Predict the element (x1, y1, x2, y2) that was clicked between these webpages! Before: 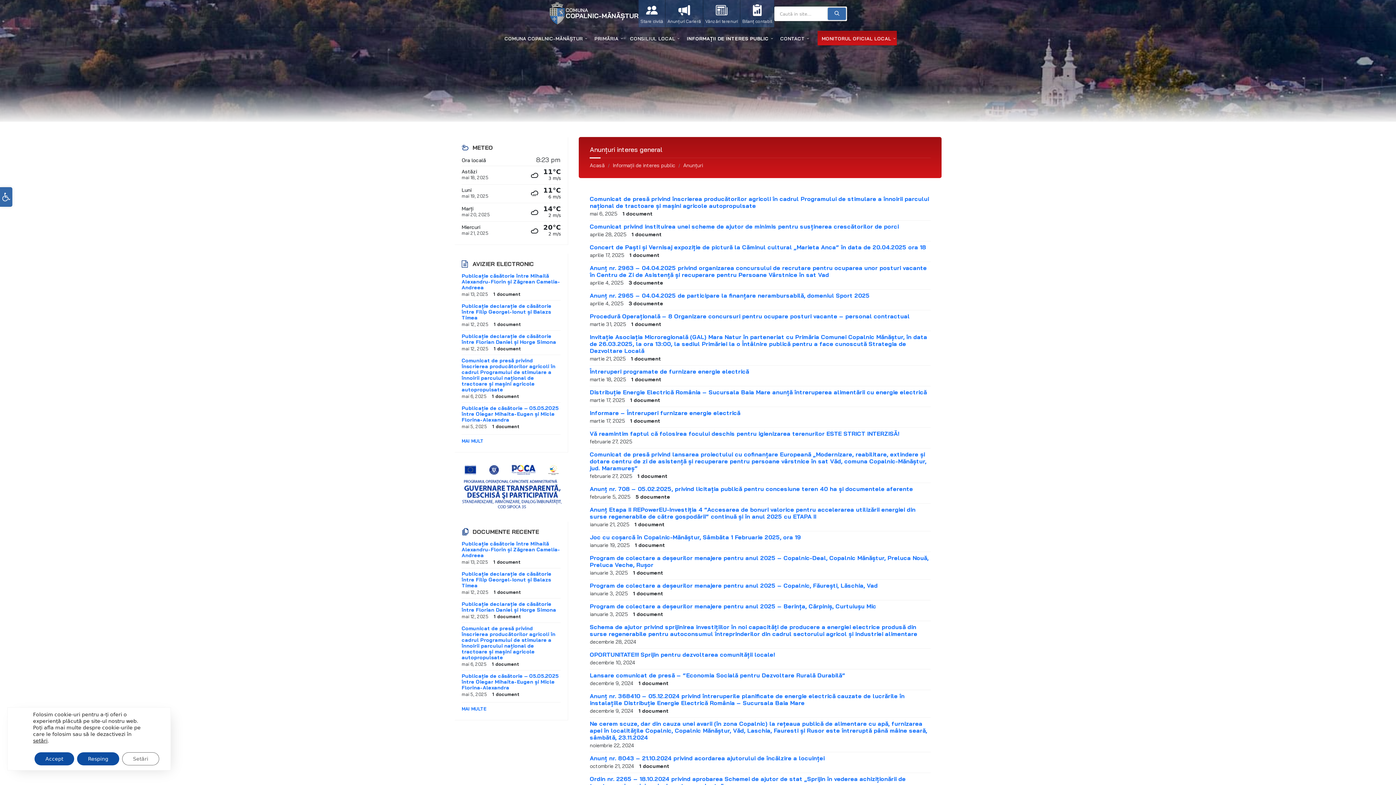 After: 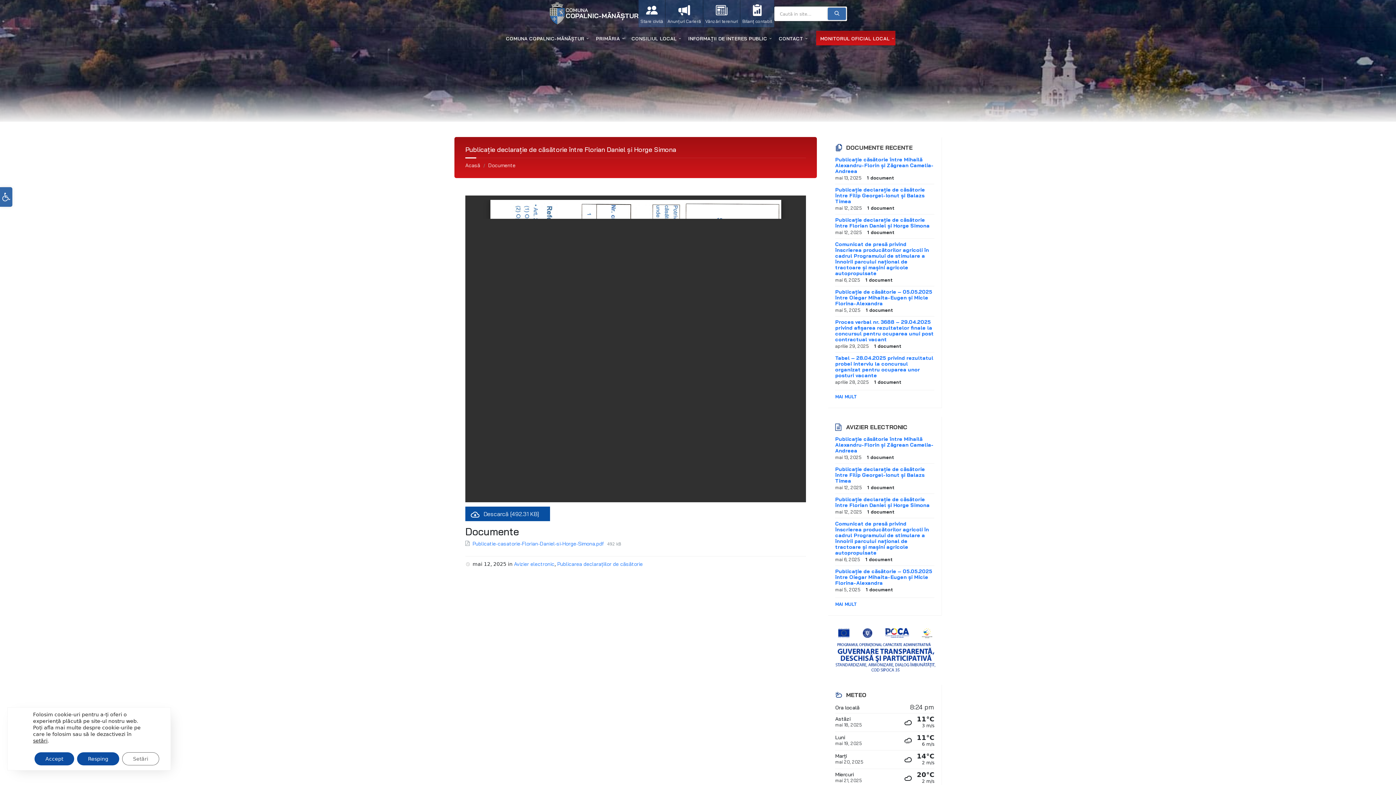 Action: bbox: (461, 333, 556, 345) label: Publicație declarație de căsătorie între Florian Daniel și Horge Simona